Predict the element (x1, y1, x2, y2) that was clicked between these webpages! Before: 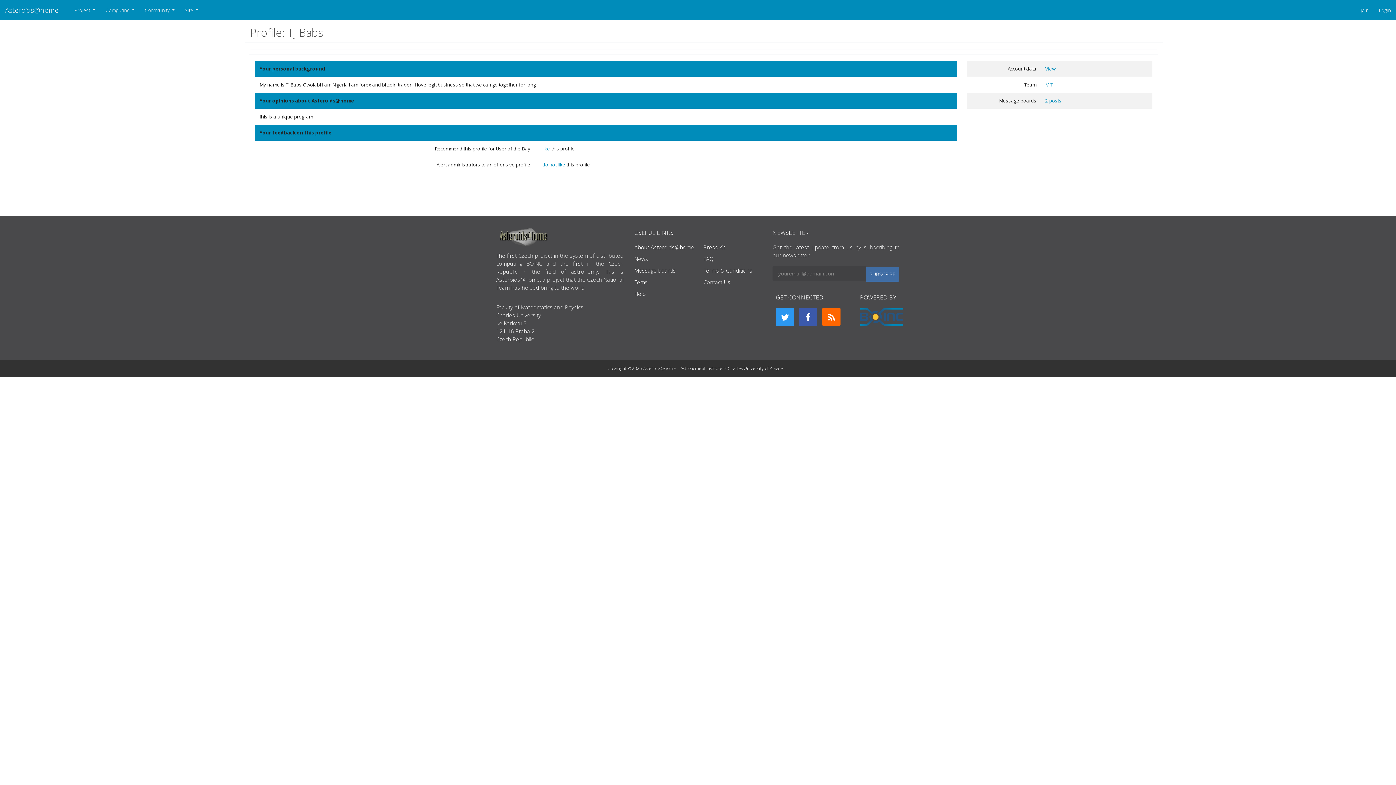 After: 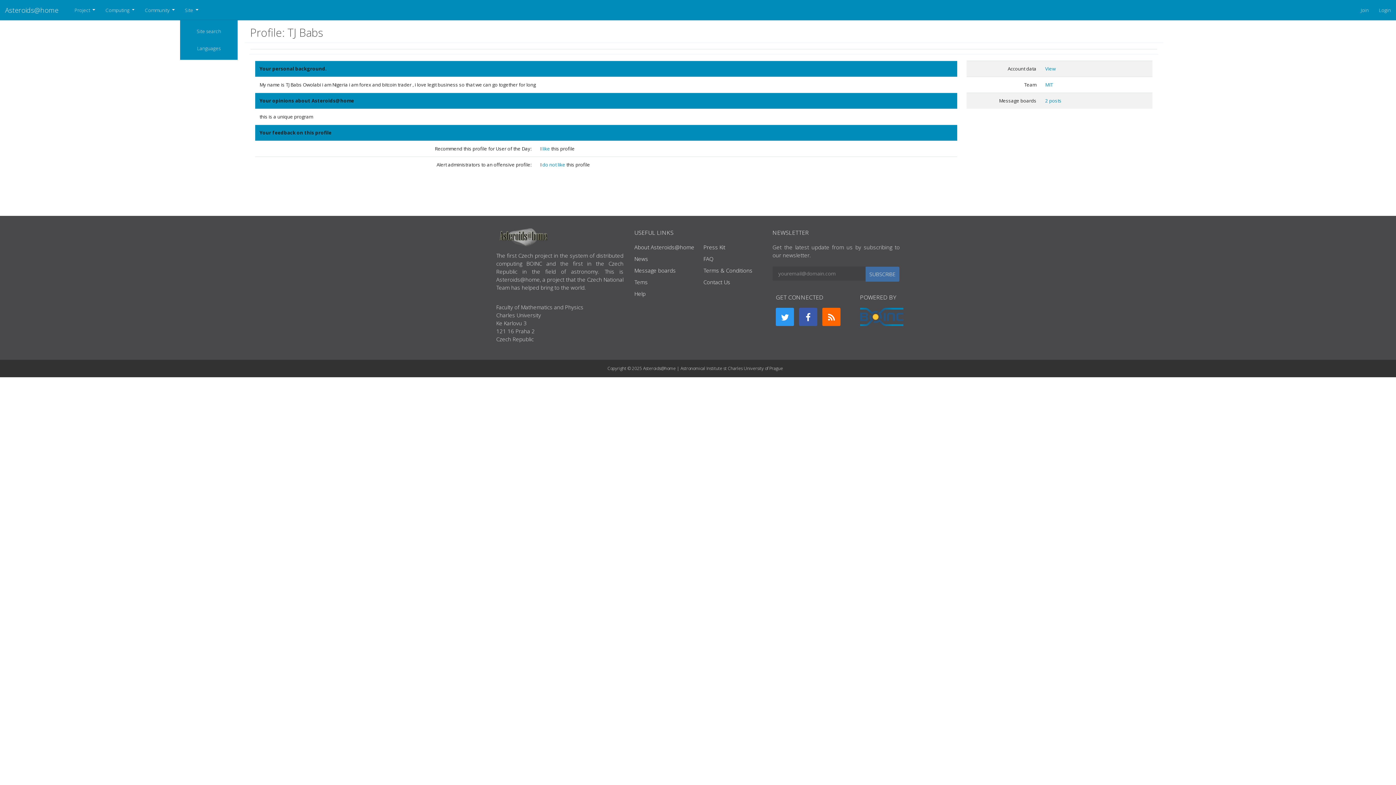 Action: label: Site  bbox: (179, 1, 203, 18)